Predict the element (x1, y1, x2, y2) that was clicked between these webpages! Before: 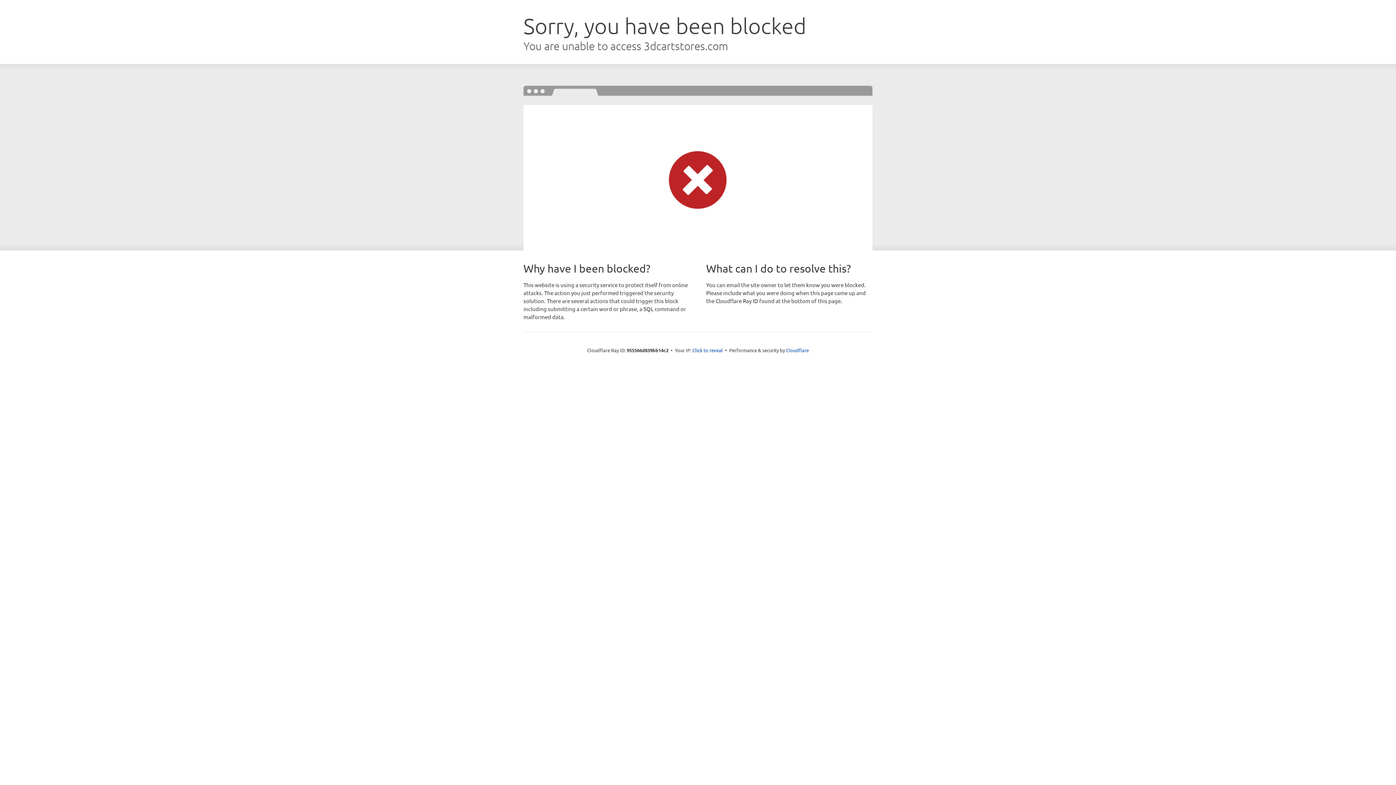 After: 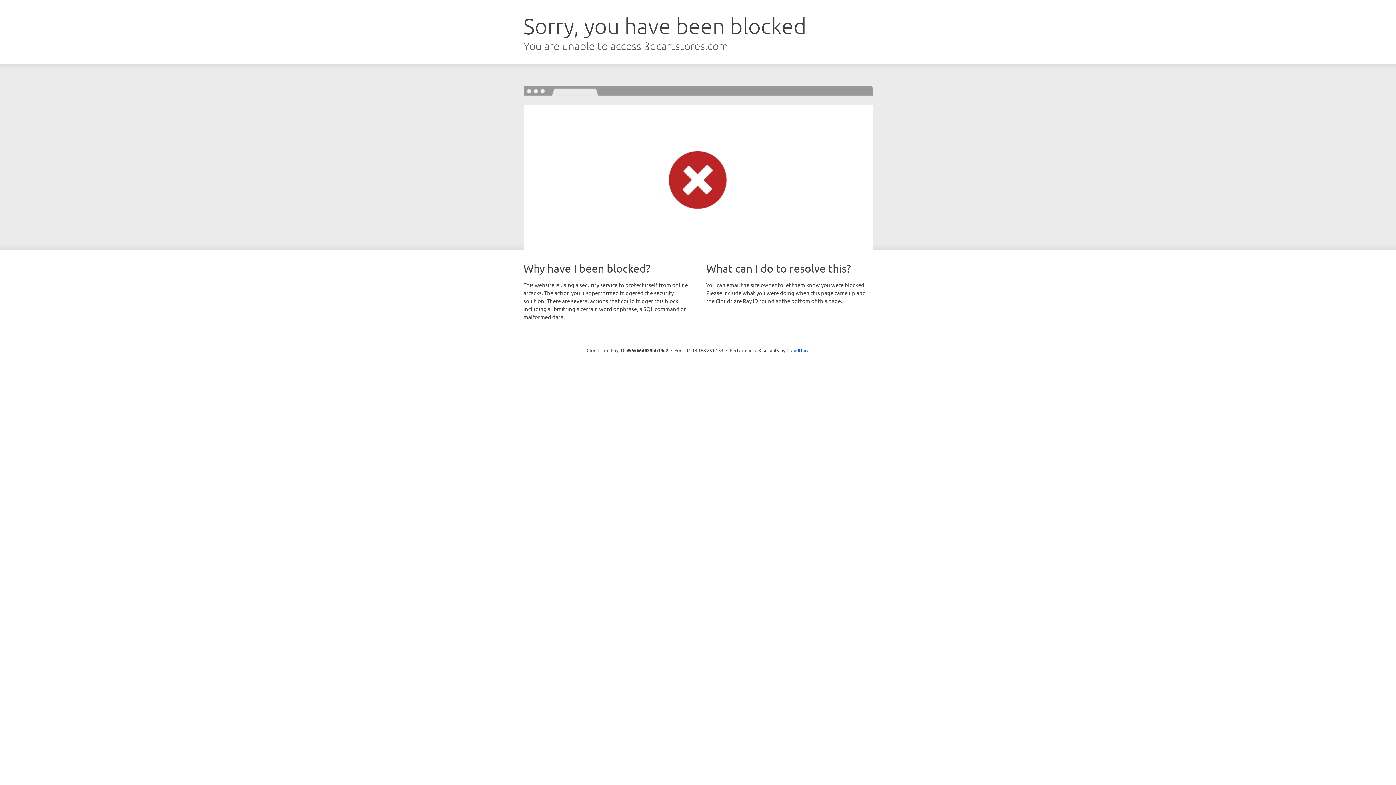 Action: label: Click to reveal bbox: (692, 346, 723, 353)